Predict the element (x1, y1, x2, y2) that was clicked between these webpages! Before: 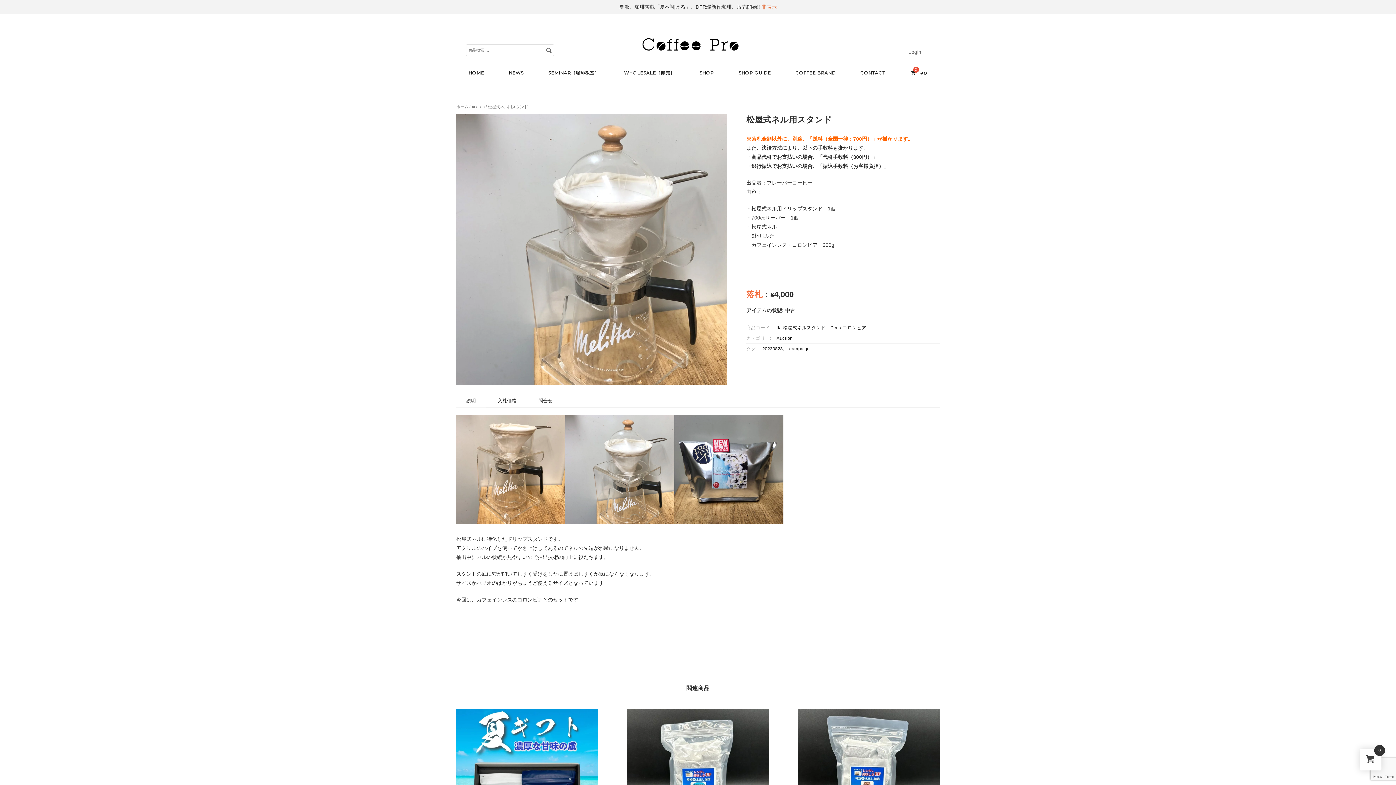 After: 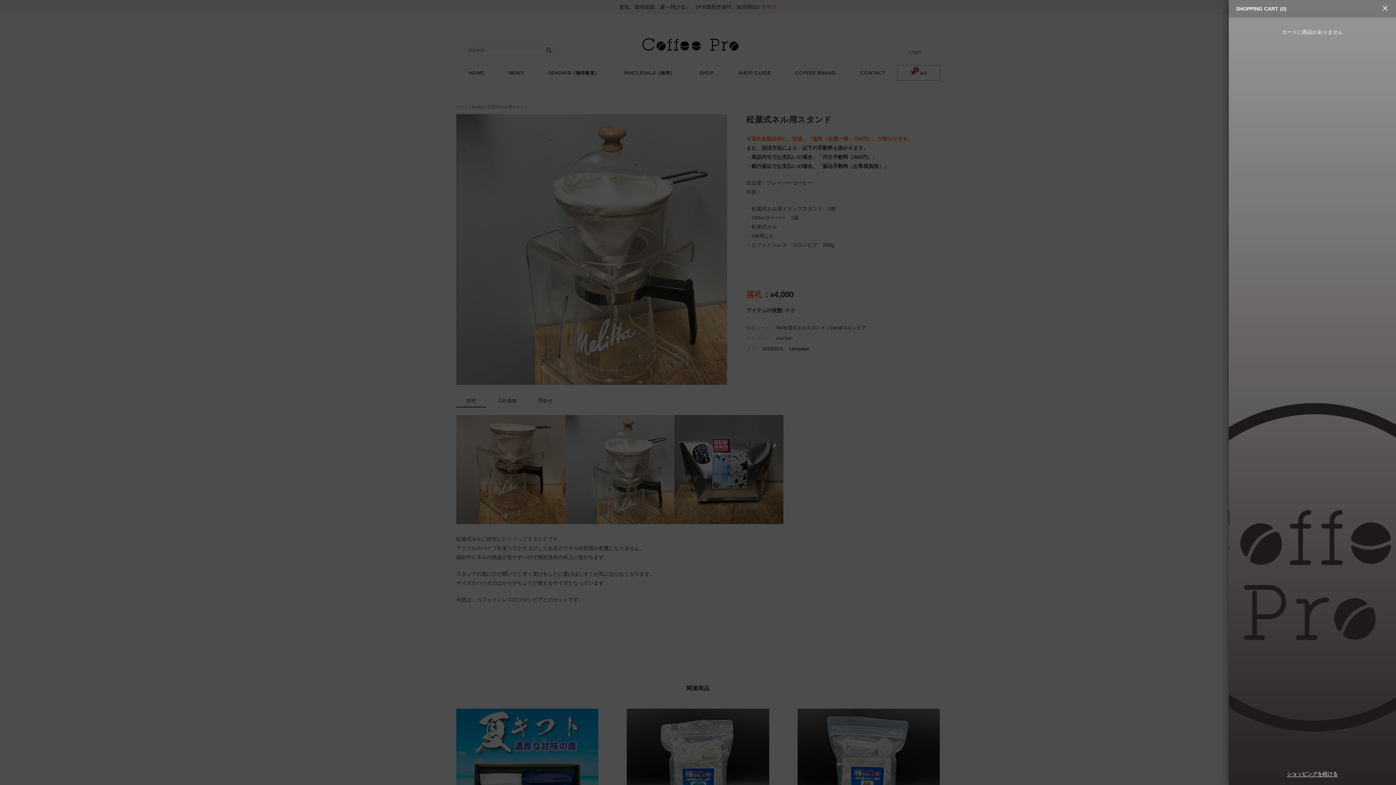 Action: bbox: (897, 65, 940, 80) label:  ¥0